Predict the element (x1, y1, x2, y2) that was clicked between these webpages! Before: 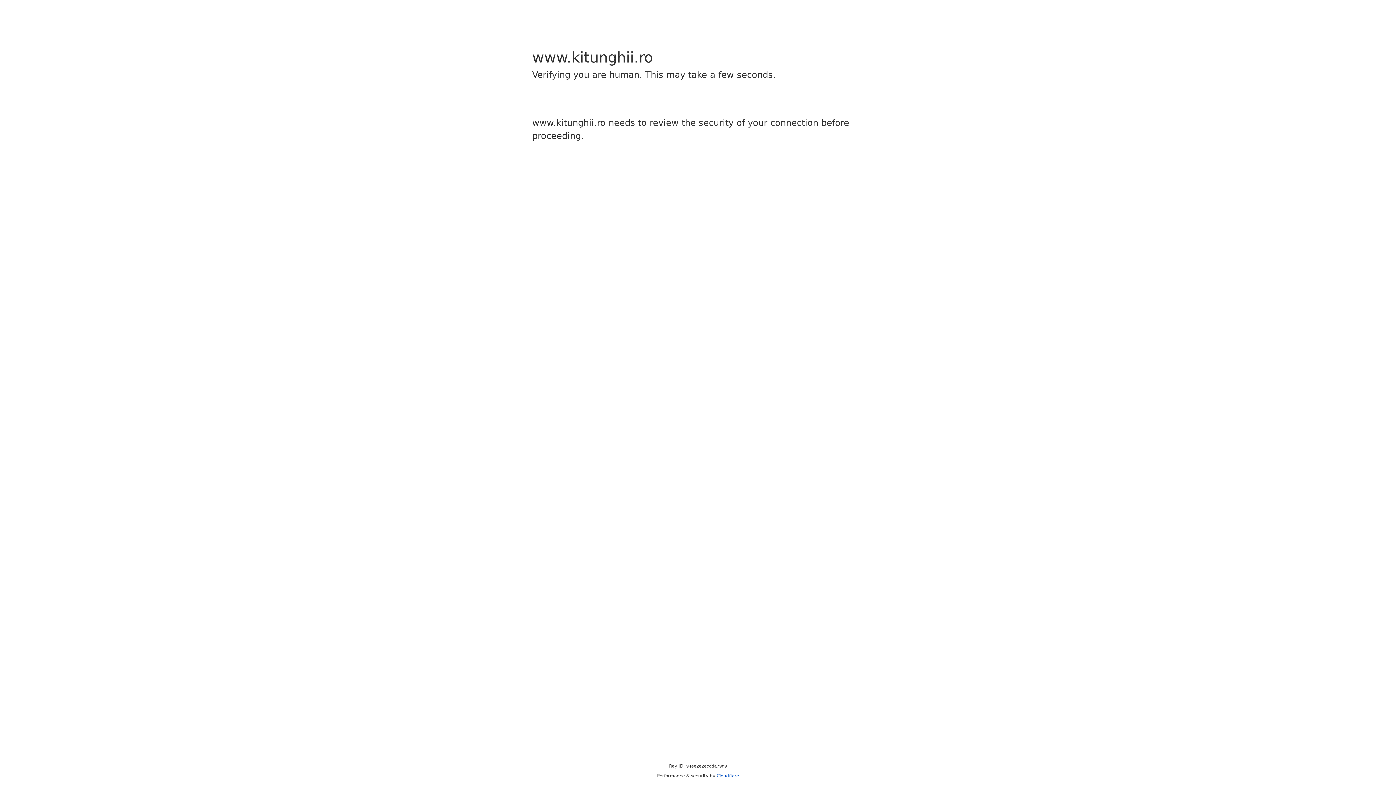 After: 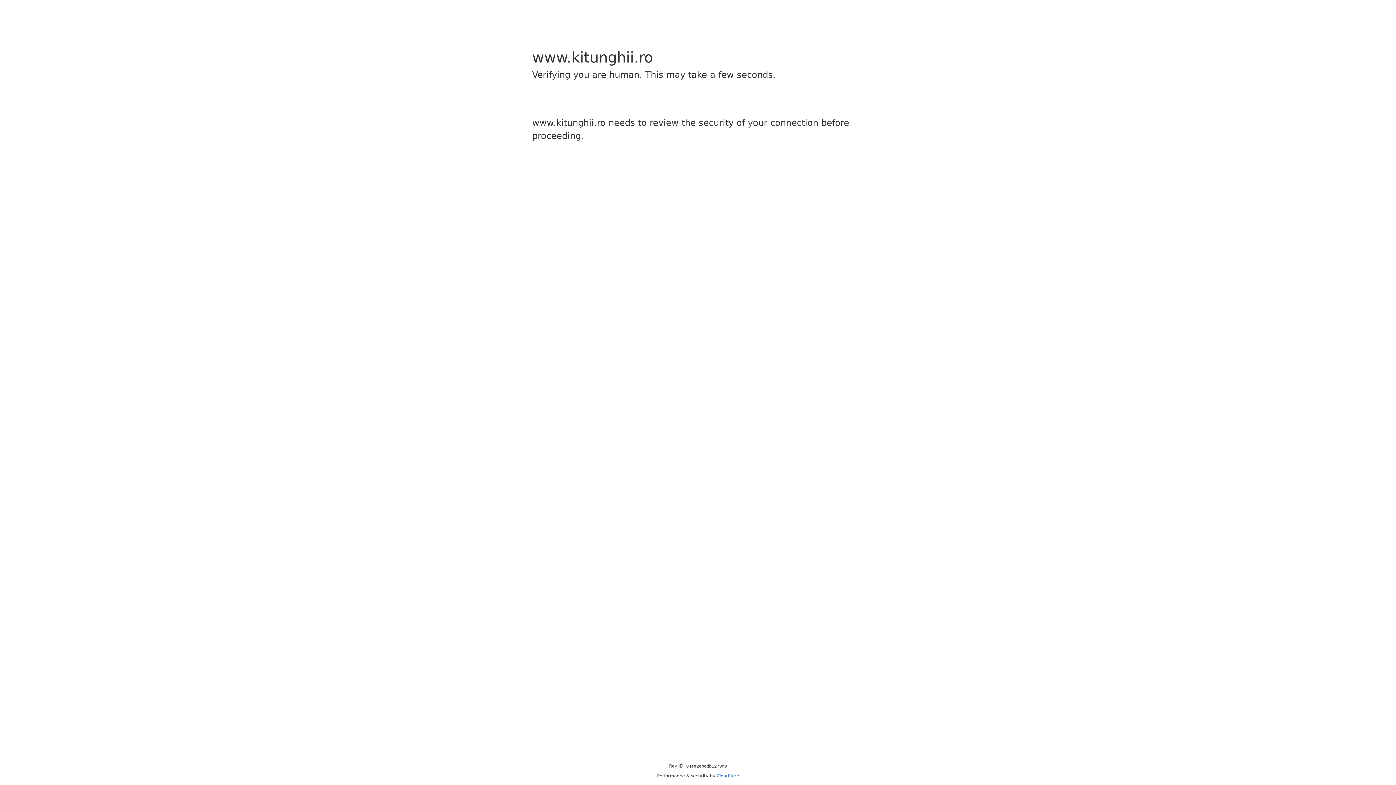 Action: label: Cloudflare bbox: (716, 773, 739, 778)